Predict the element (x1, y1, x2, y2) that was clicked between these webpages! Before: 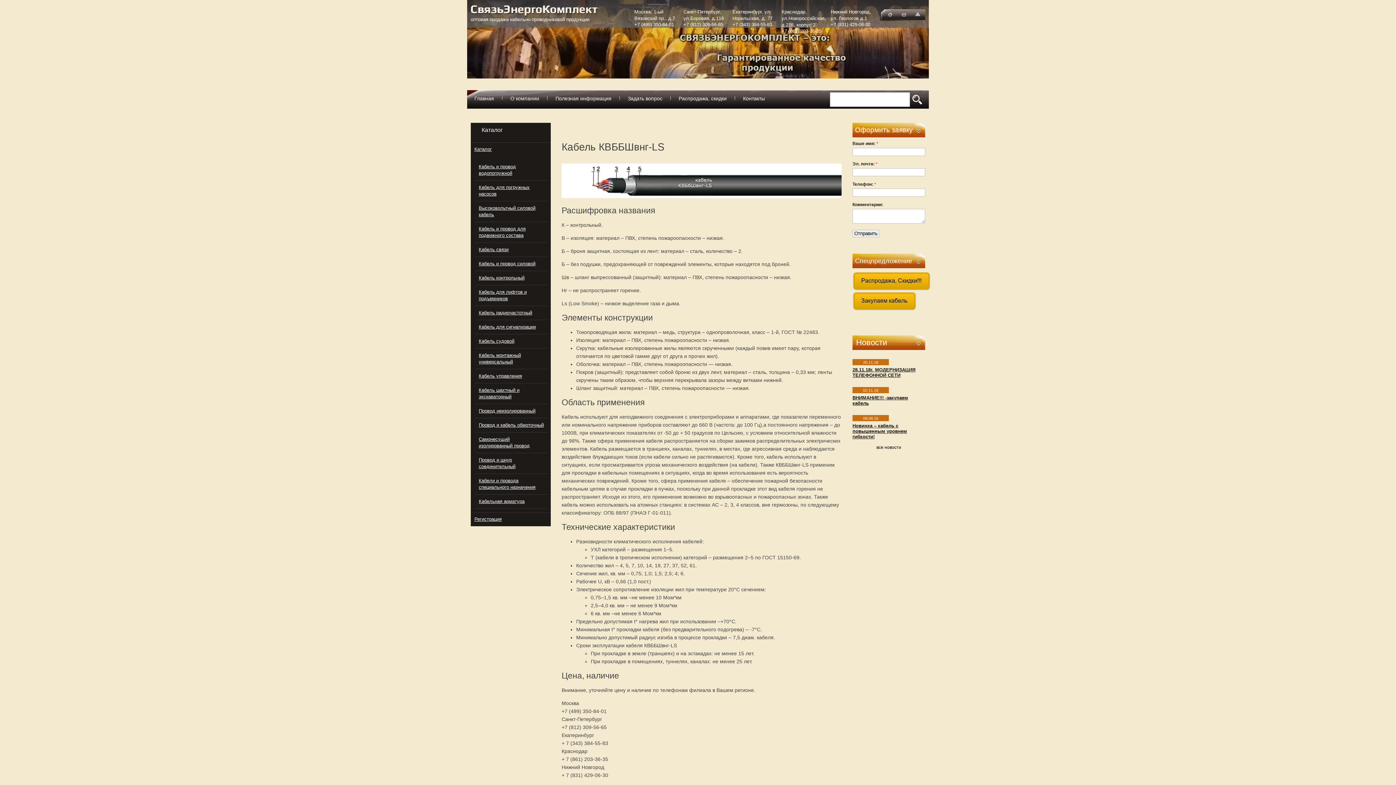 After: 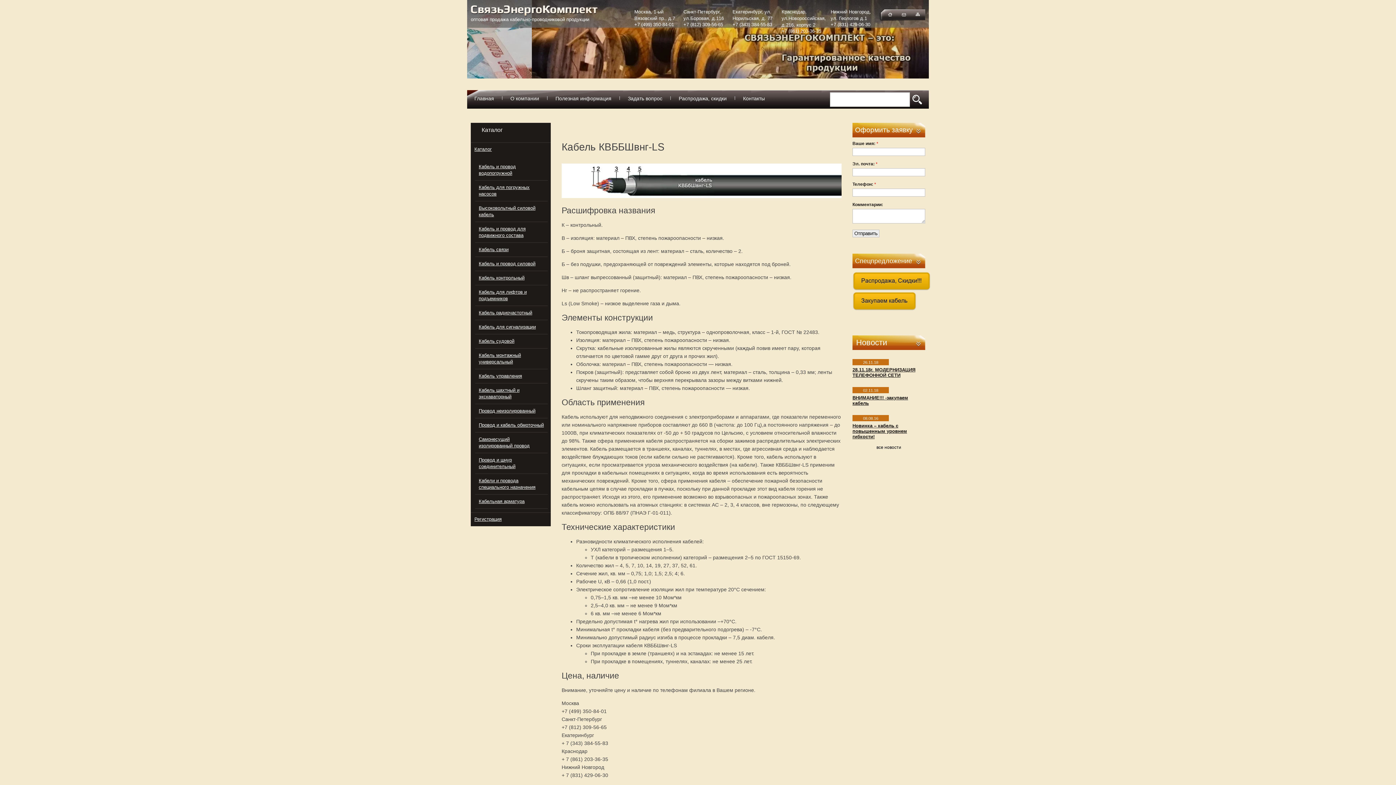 Action: label: +7 (861) 203-36-35 bbox: (781, 28, 821, 33)